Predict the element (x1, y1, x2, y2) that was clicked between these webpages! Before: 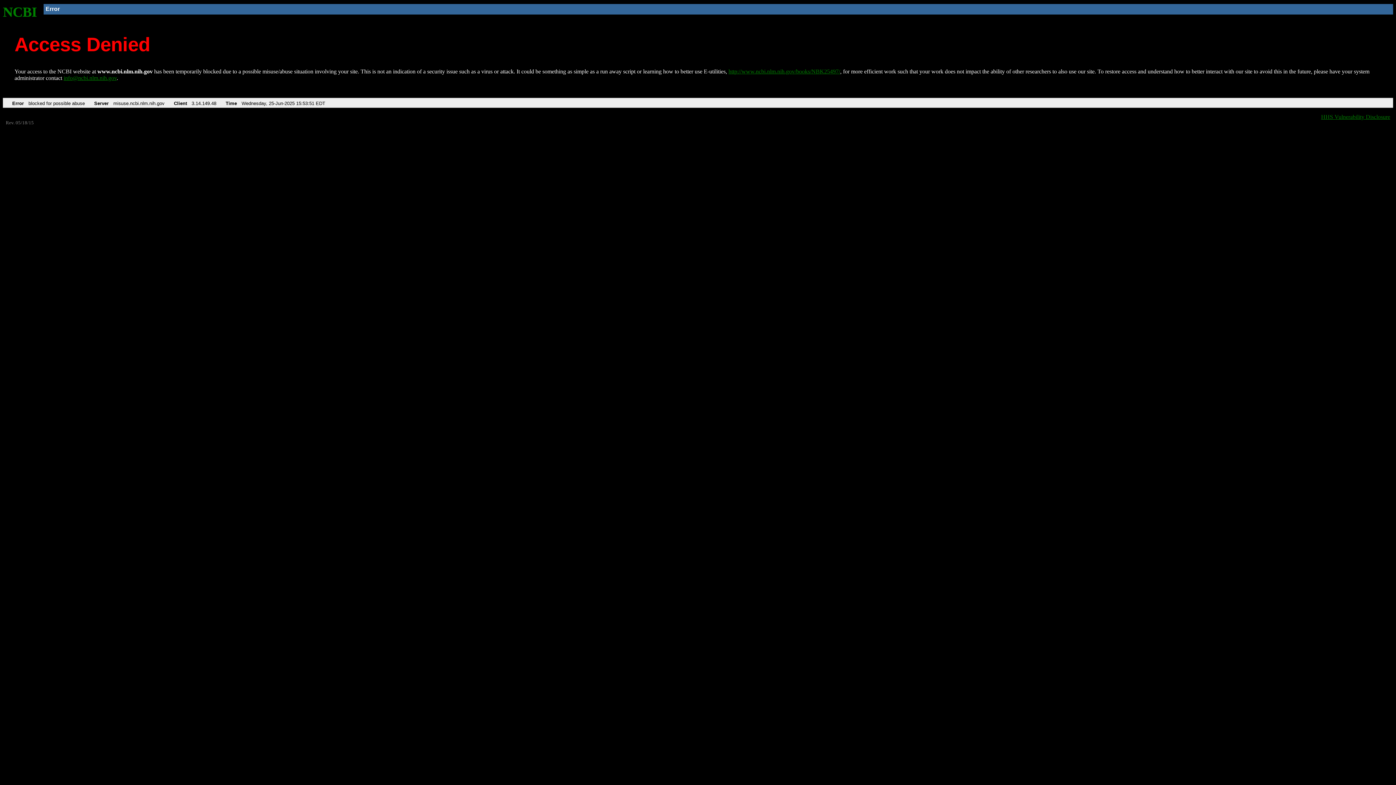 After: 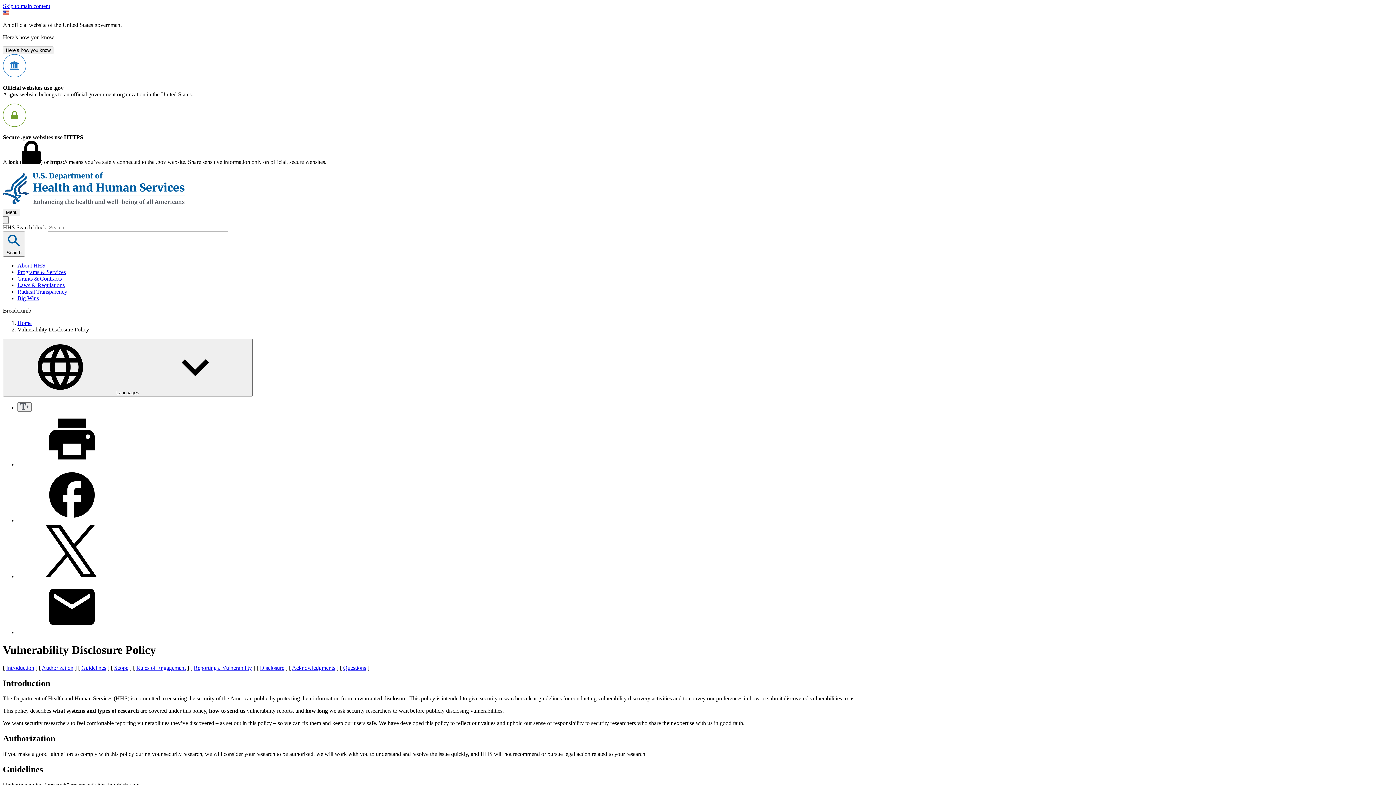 Action: bbox: (1321, 113, 1390, 119) label: HHS Vulnerability Disclosure